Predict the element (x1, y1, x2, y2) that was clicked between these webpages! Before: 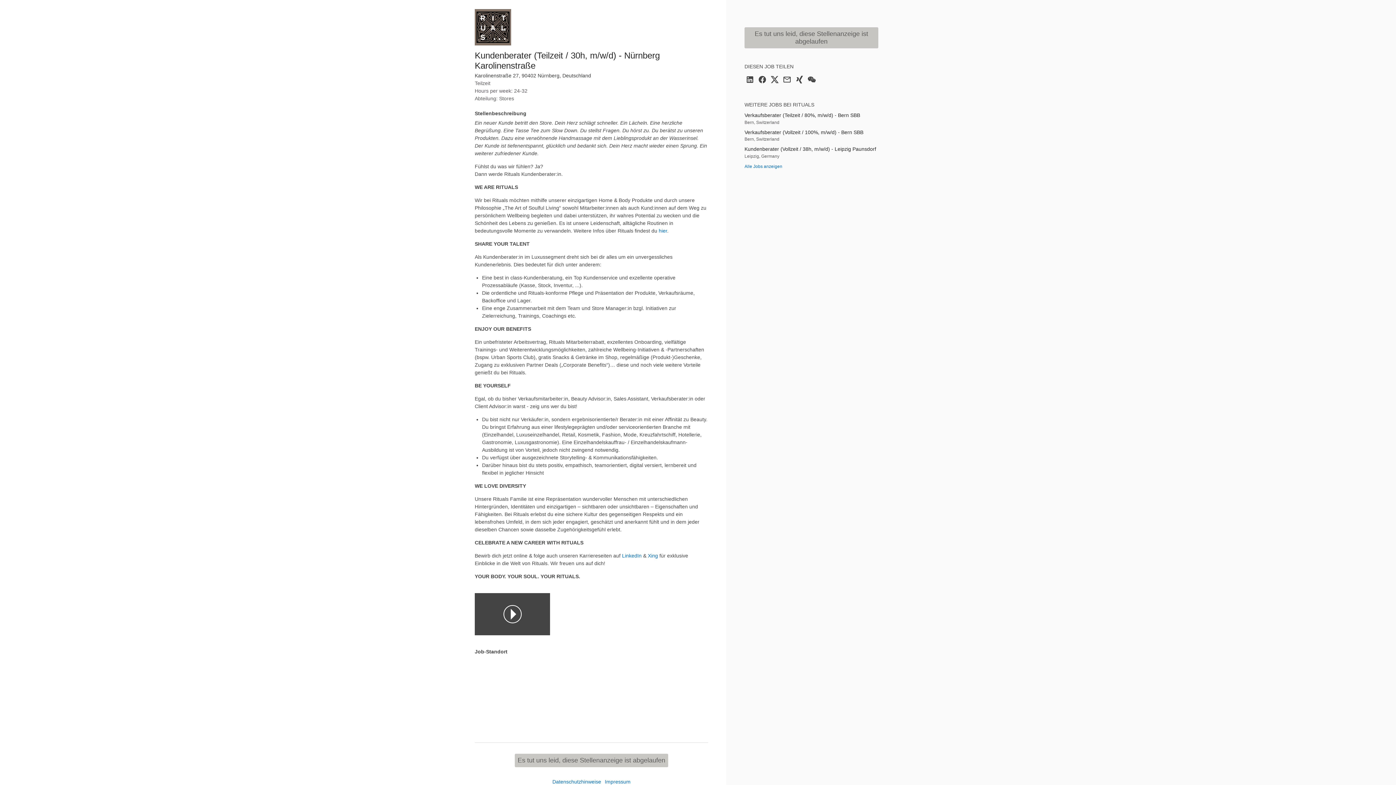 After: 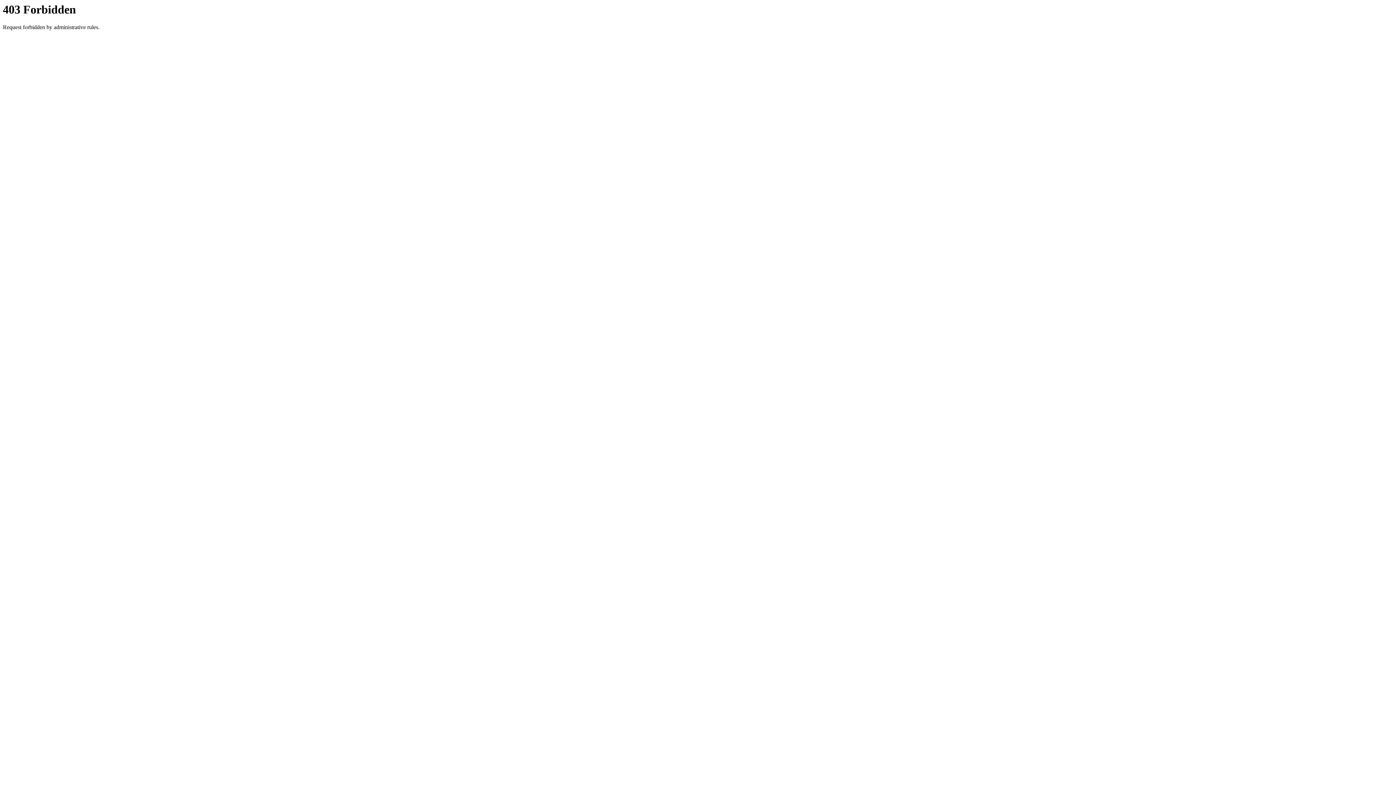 Action: bbox: (658, 227, 667, 233) label: hier